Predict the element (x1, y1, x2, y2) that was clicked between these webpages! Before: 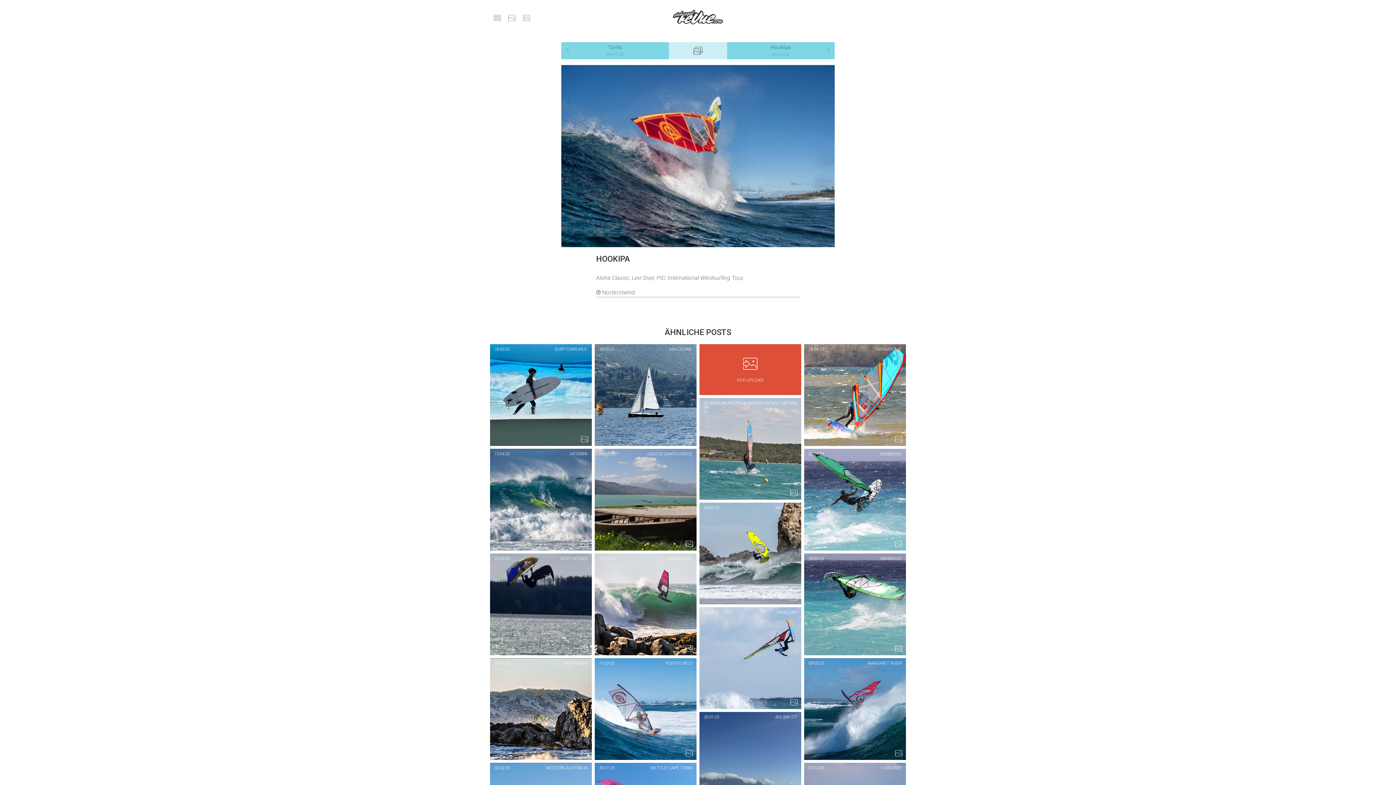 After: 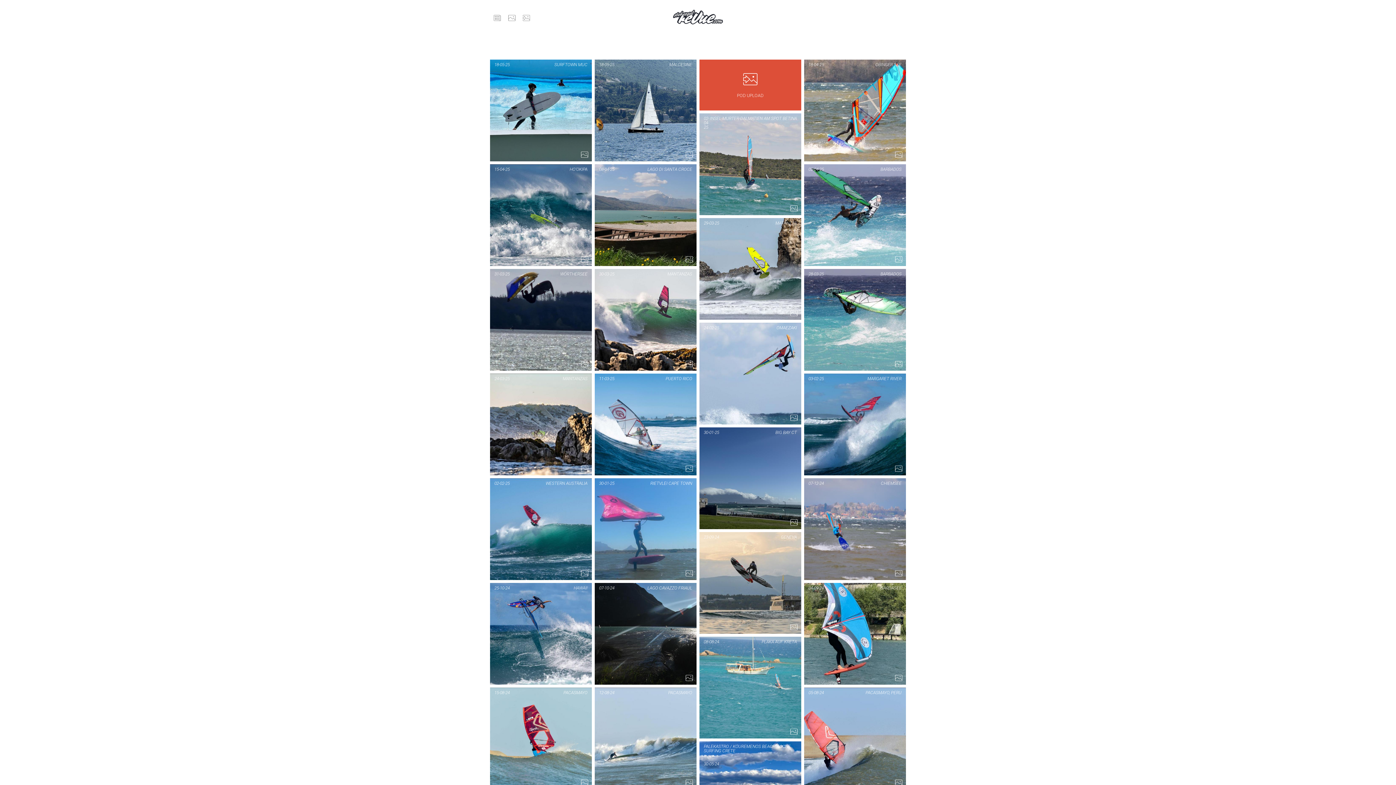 Action: bbox: (673, 9, 723, 24)